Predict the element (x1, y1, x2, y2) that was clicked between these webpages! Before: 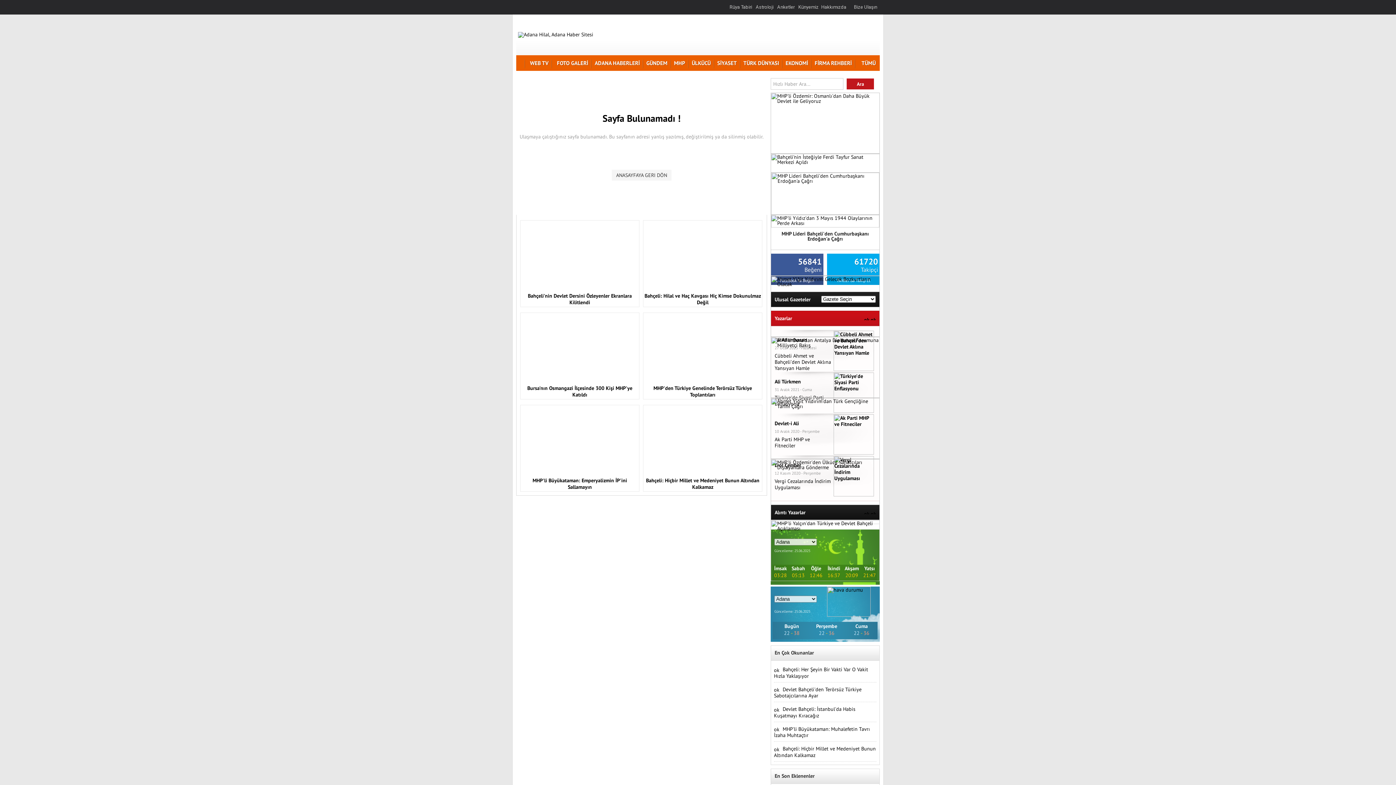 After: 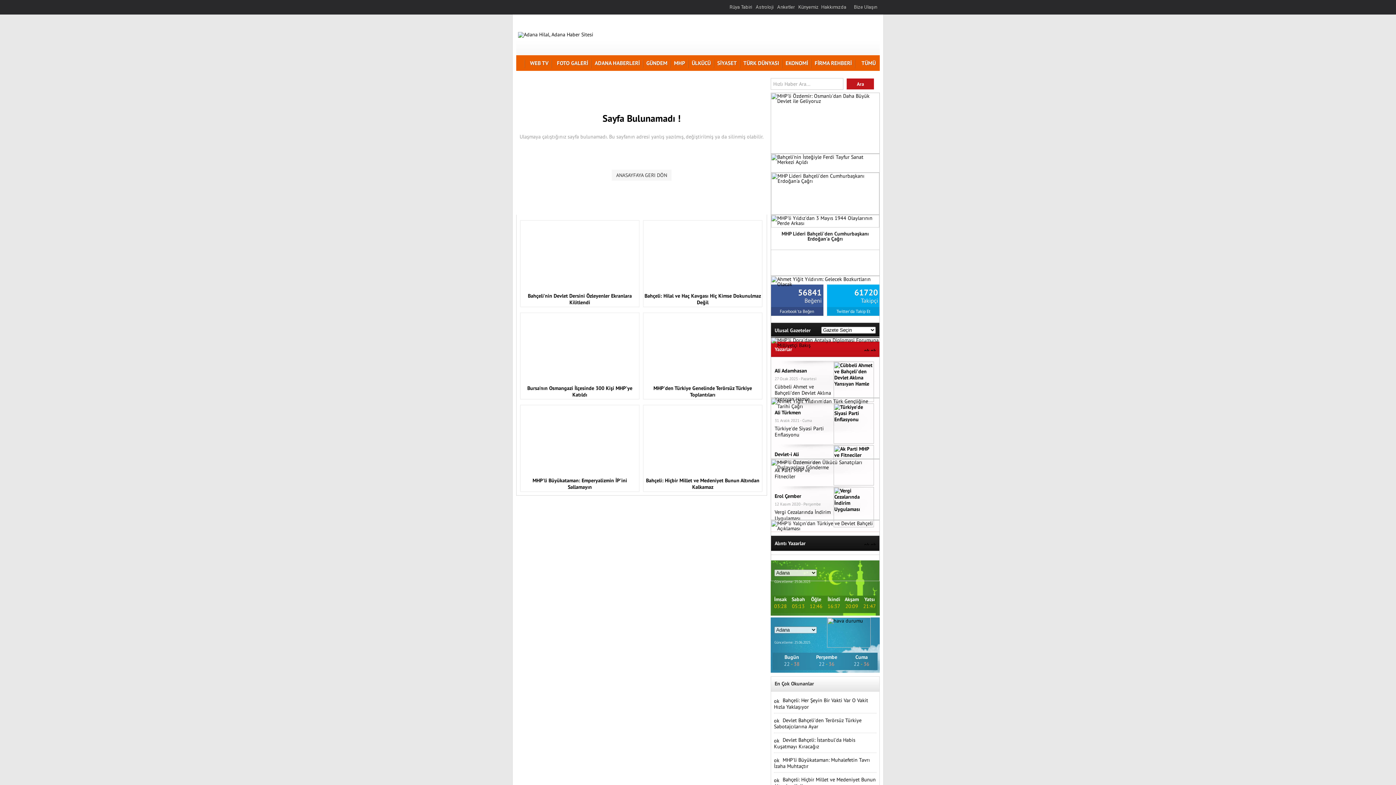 Action: bbox: (773, 703, 877, 722) label: Devlet Bahçeli: İstanbul'da Habis Kuşatmayı Kıracağız